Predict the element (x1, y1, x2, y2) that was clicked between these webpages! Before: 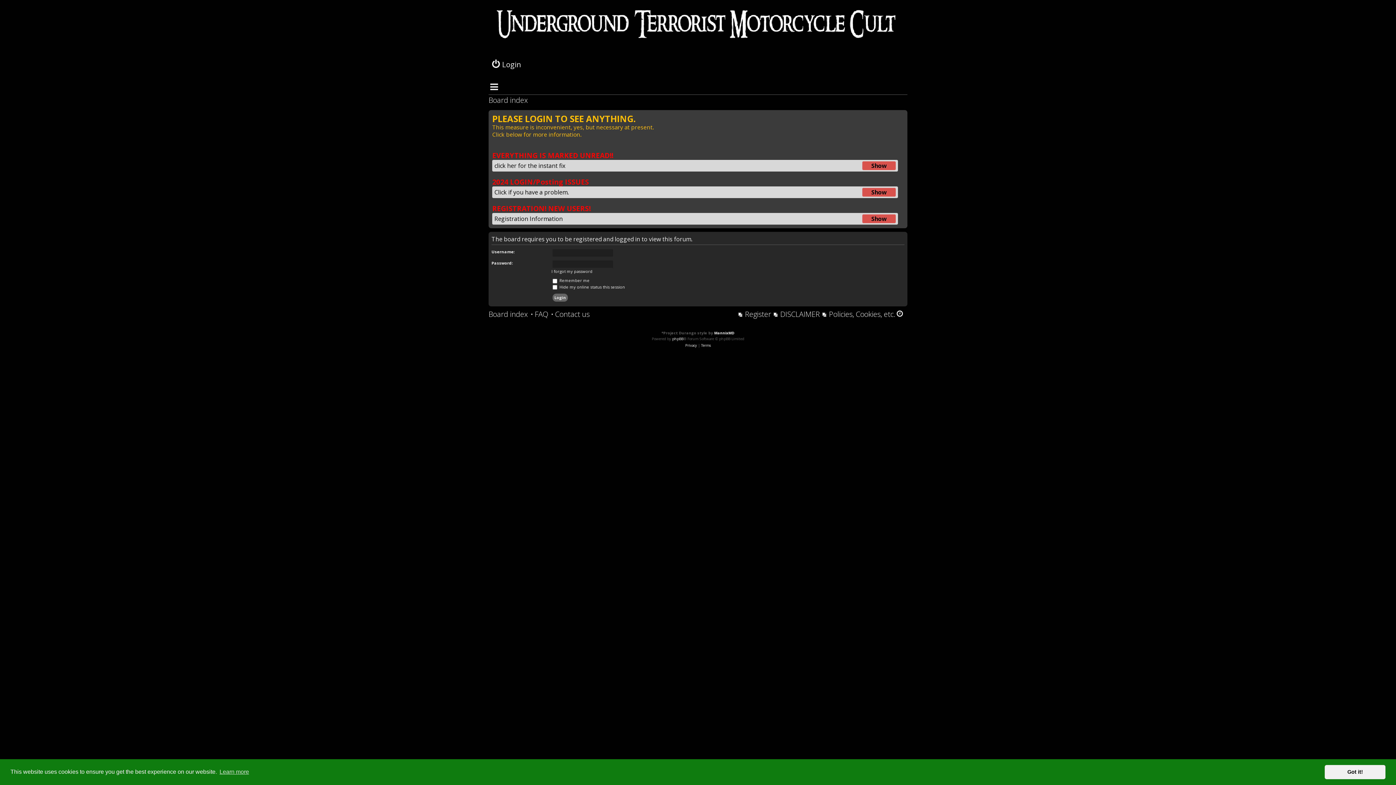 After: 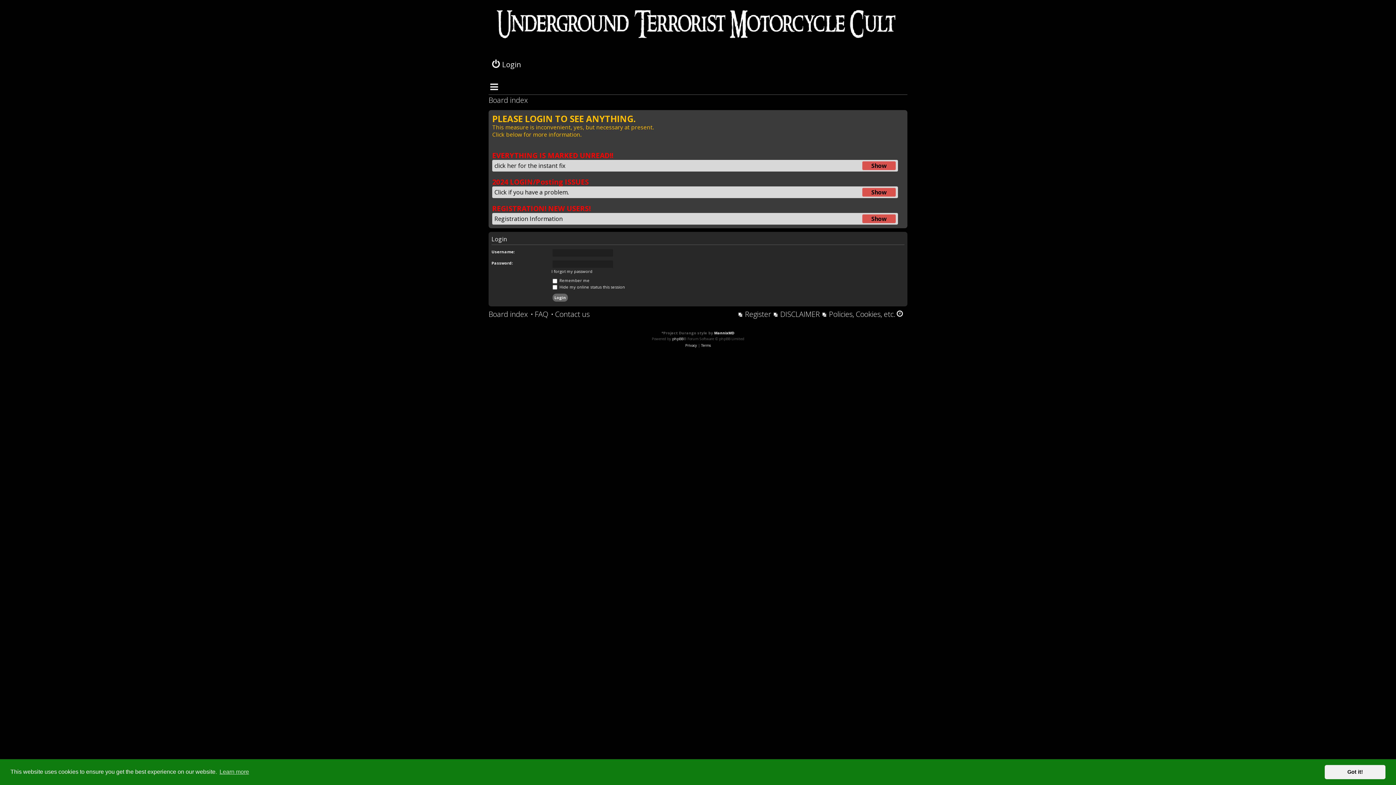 Action: bbox: (490, 59, 521, 79) label: Login

